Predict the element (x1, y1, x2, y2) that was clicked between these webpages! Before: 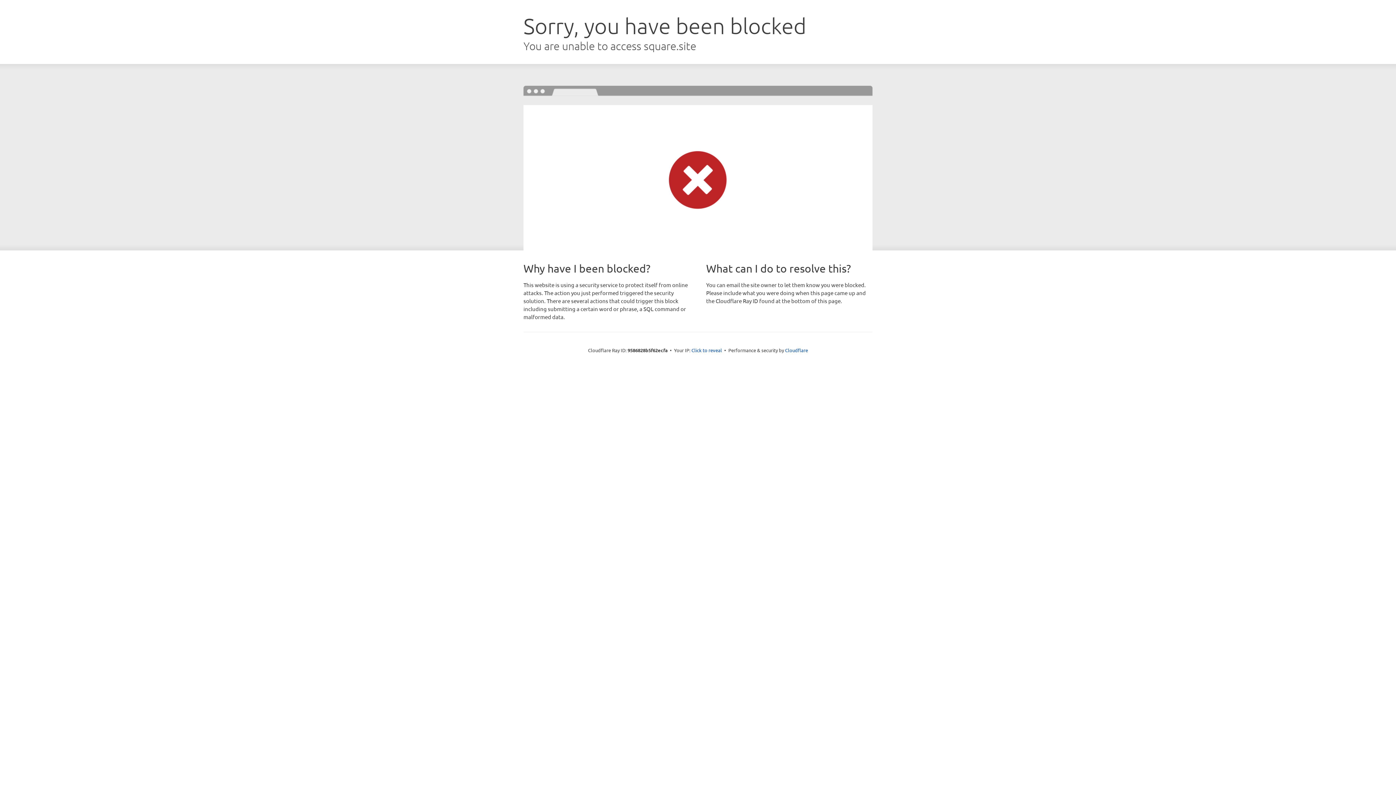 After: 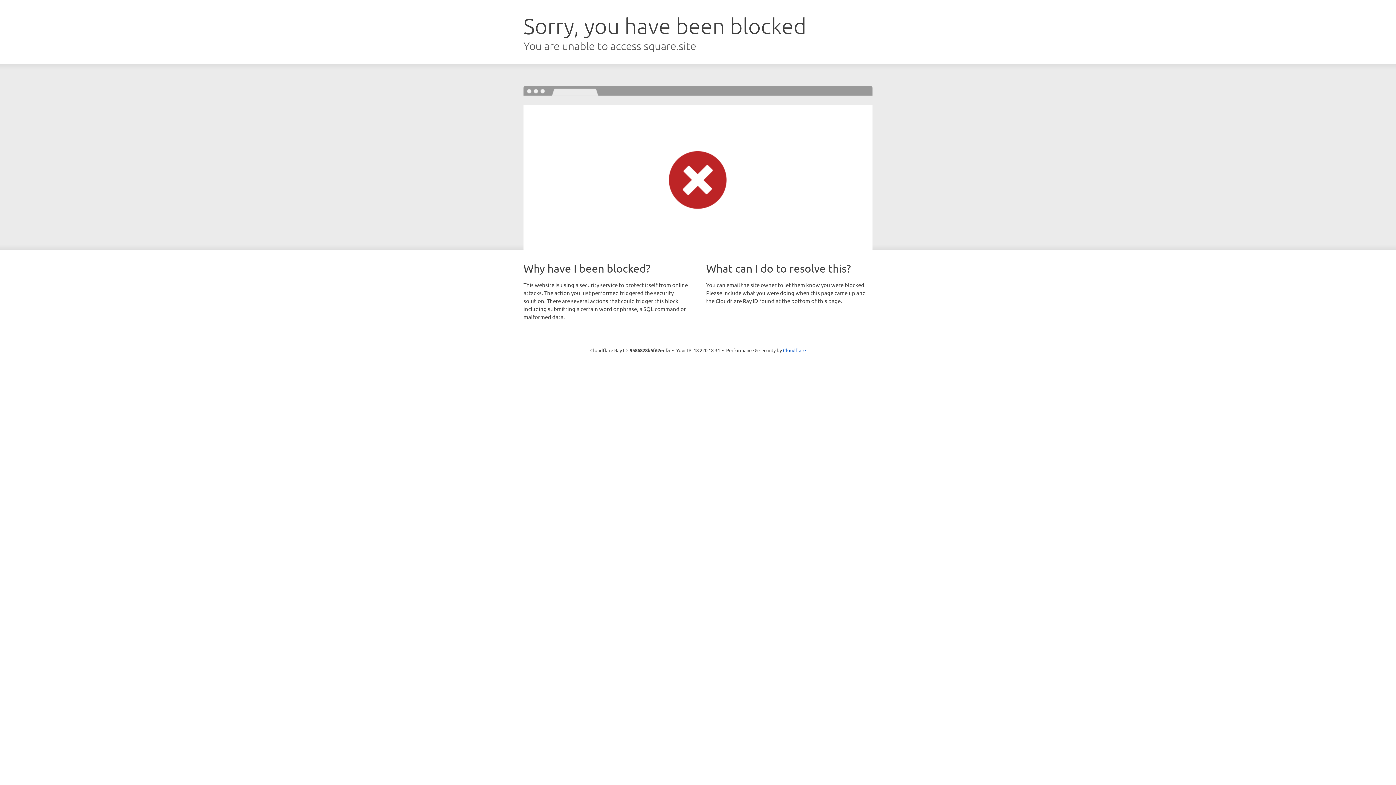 Action: label: Click to reveal bbox: (691, 346, 722, 353)